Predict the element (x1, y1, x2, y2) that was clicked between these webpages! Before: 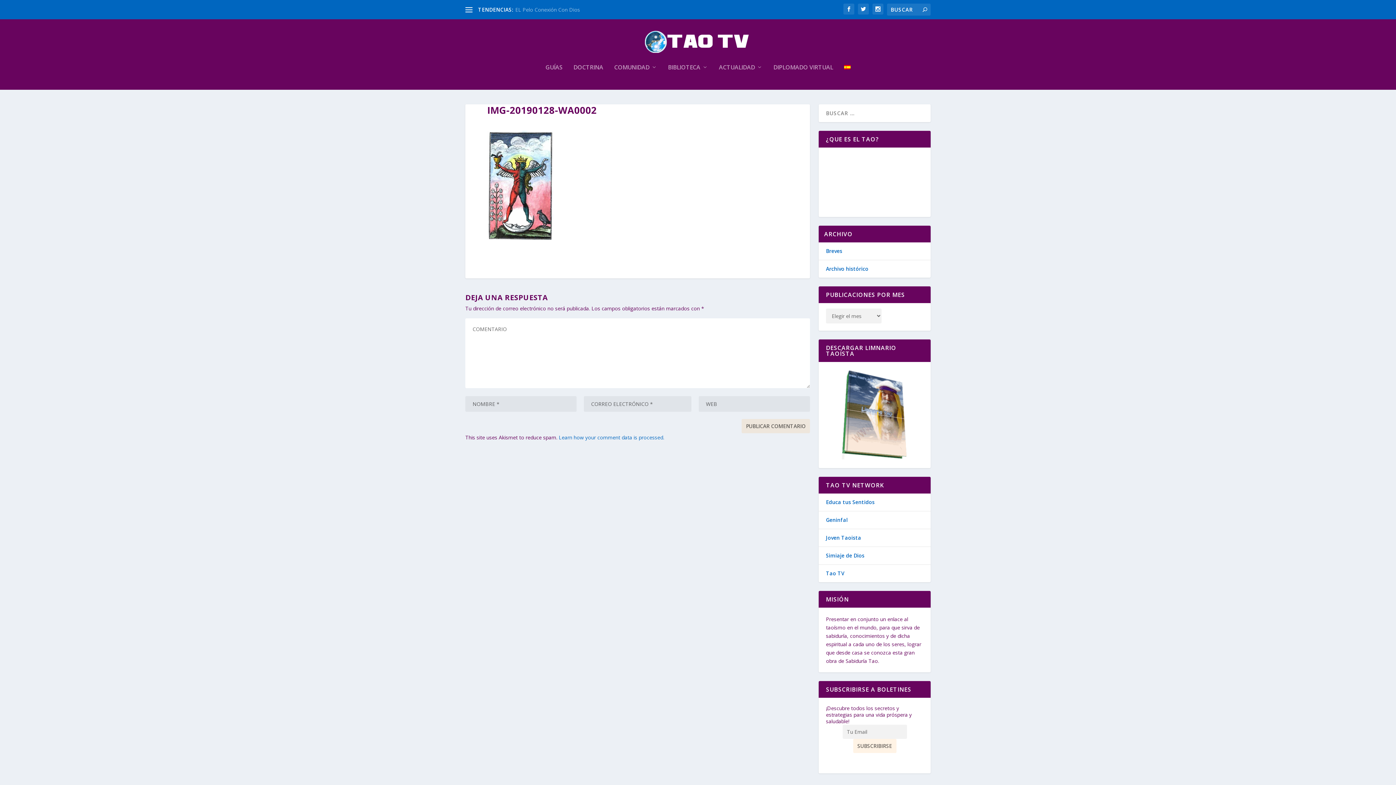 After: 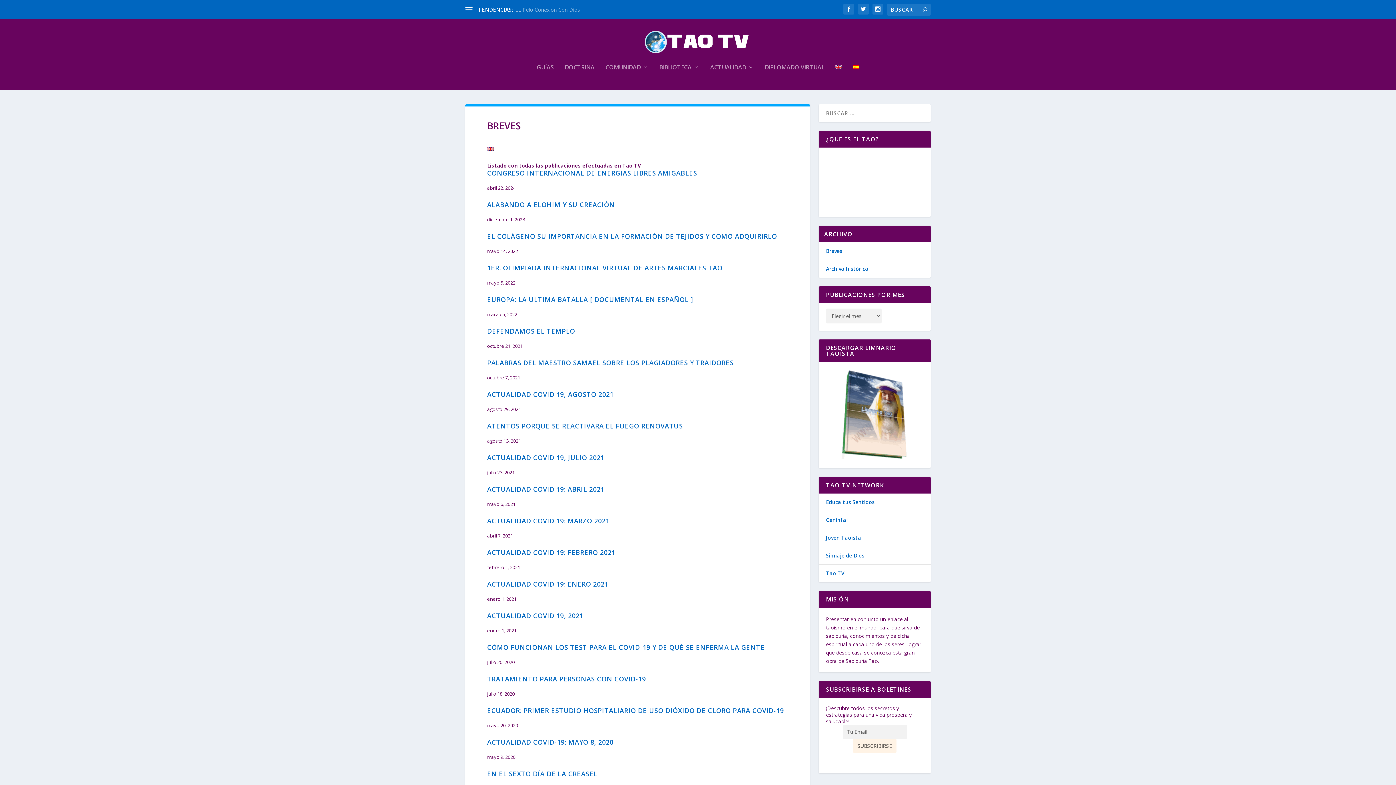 Action: label: Breves bbox: (826, 247, 842, 254)